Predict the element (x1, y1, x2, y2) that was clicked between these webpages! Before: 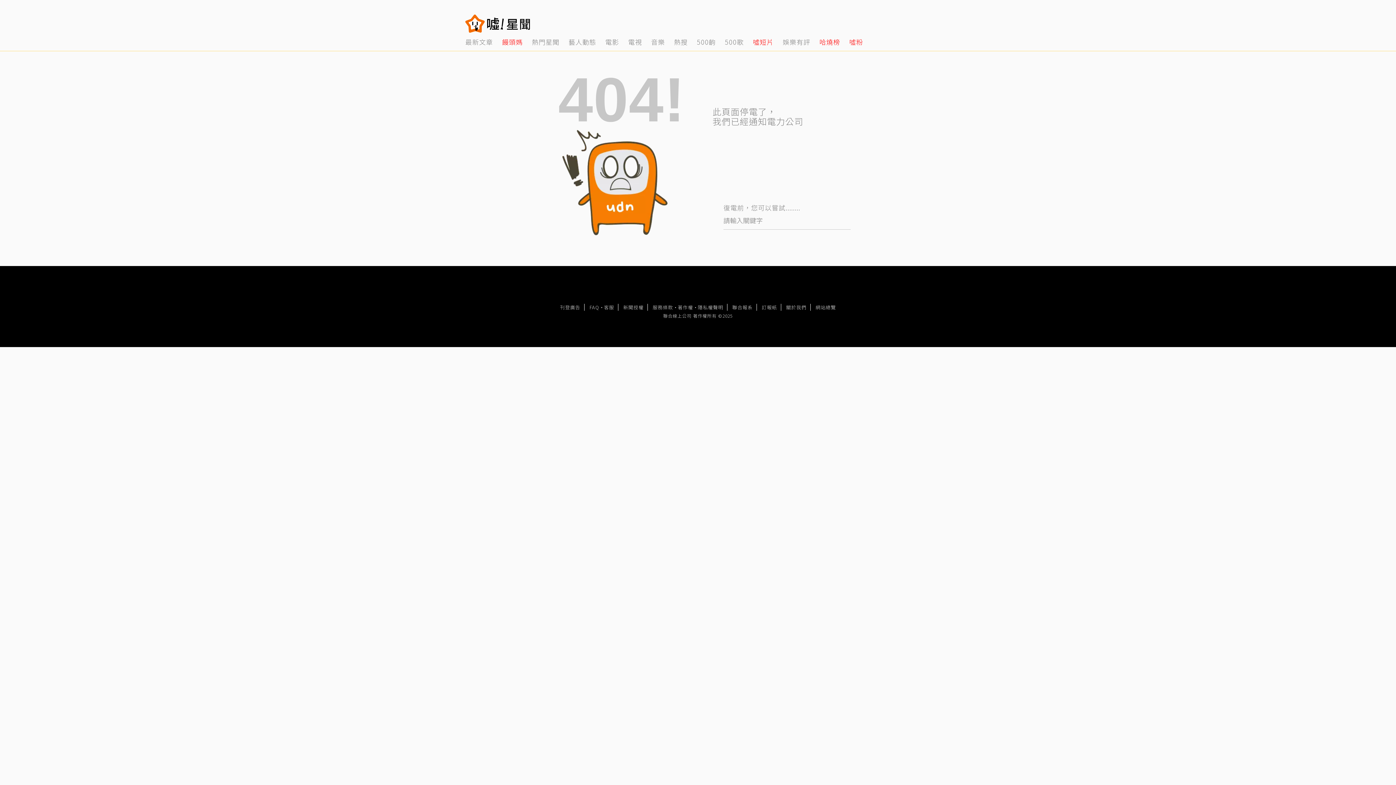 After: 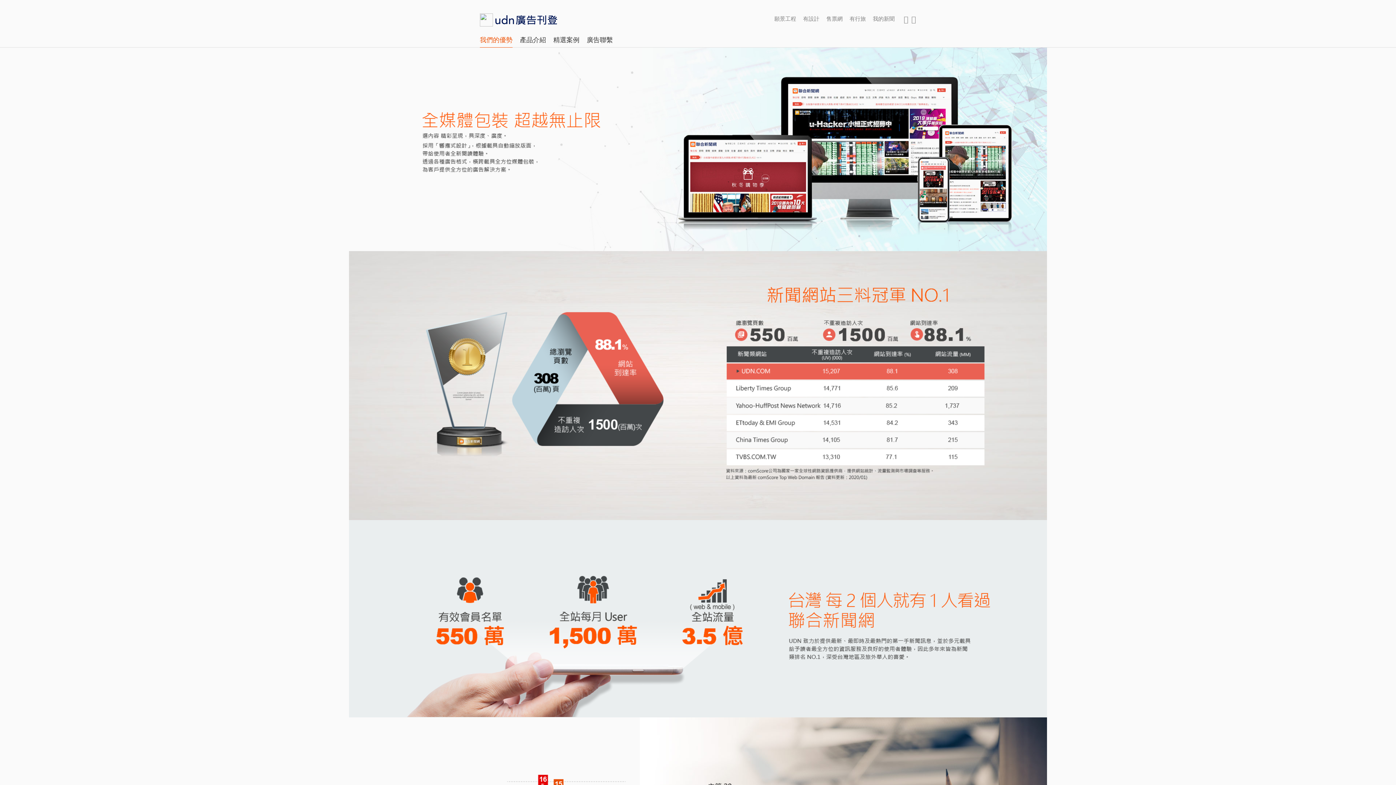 Action: label: 刊登廣告 bbox: (556, 304, 584, 310)